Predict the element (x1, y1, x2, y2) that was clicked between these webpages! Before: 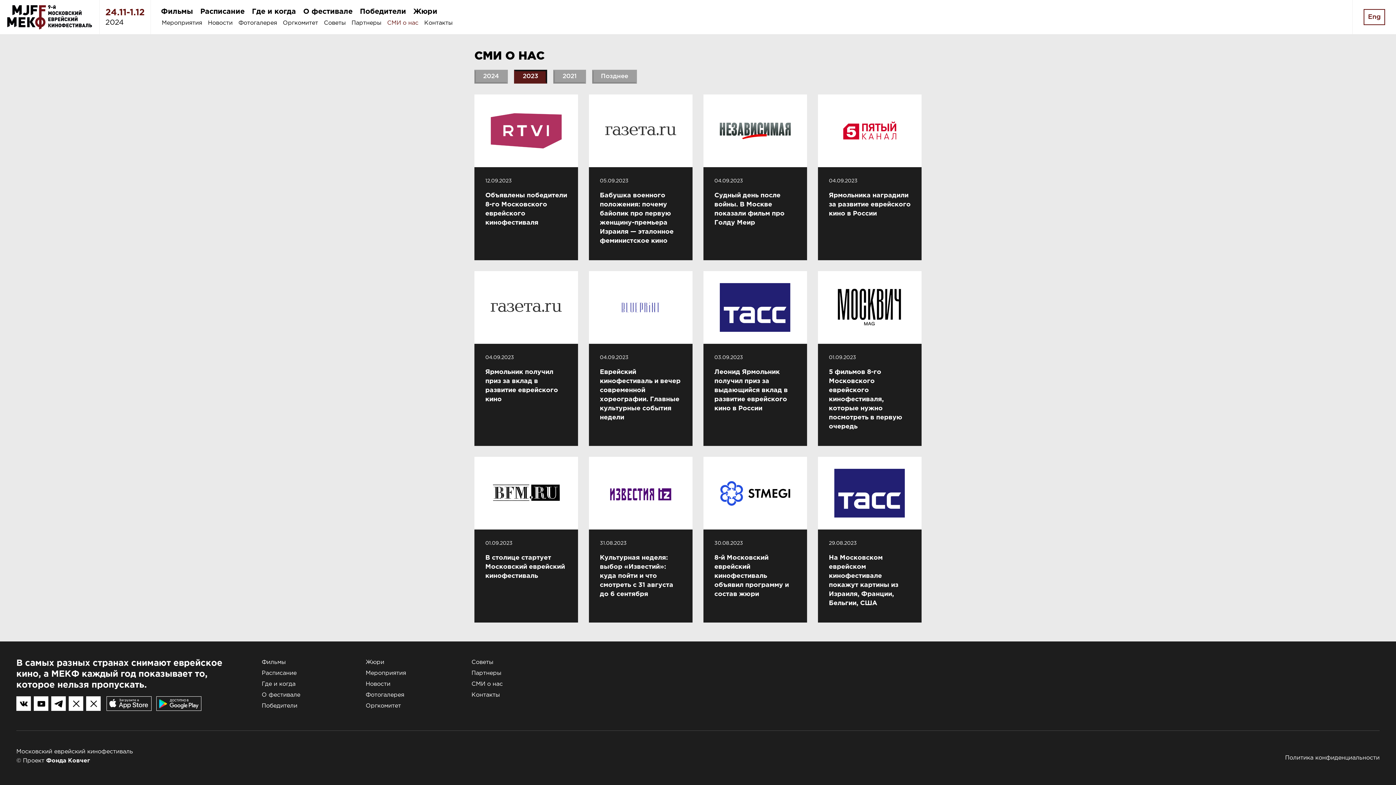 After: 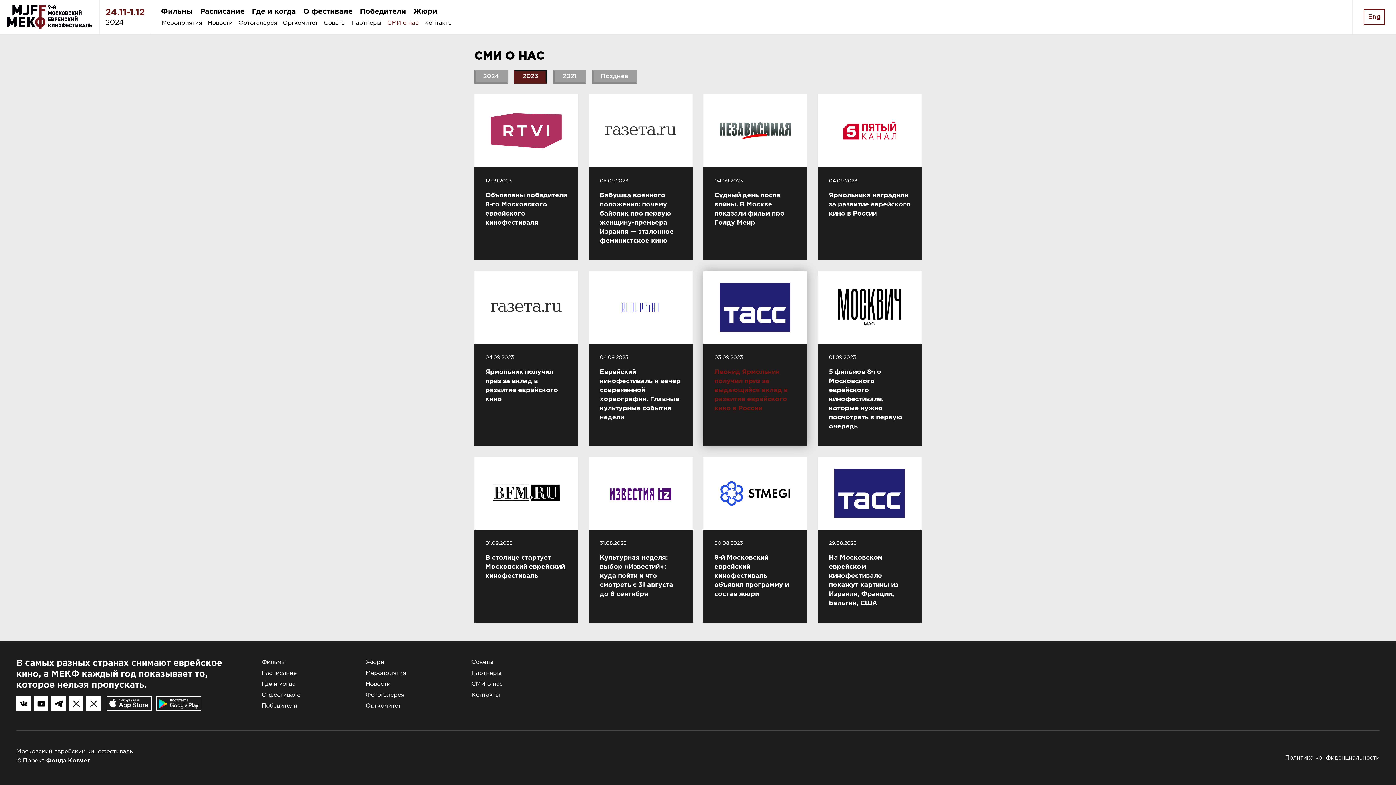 Action: bbox: (703, 271, 807, 446) label: 03.09.2023
Леонид Ярмольник получил приз за выдающийся вклад в развитие еврейского кино в России